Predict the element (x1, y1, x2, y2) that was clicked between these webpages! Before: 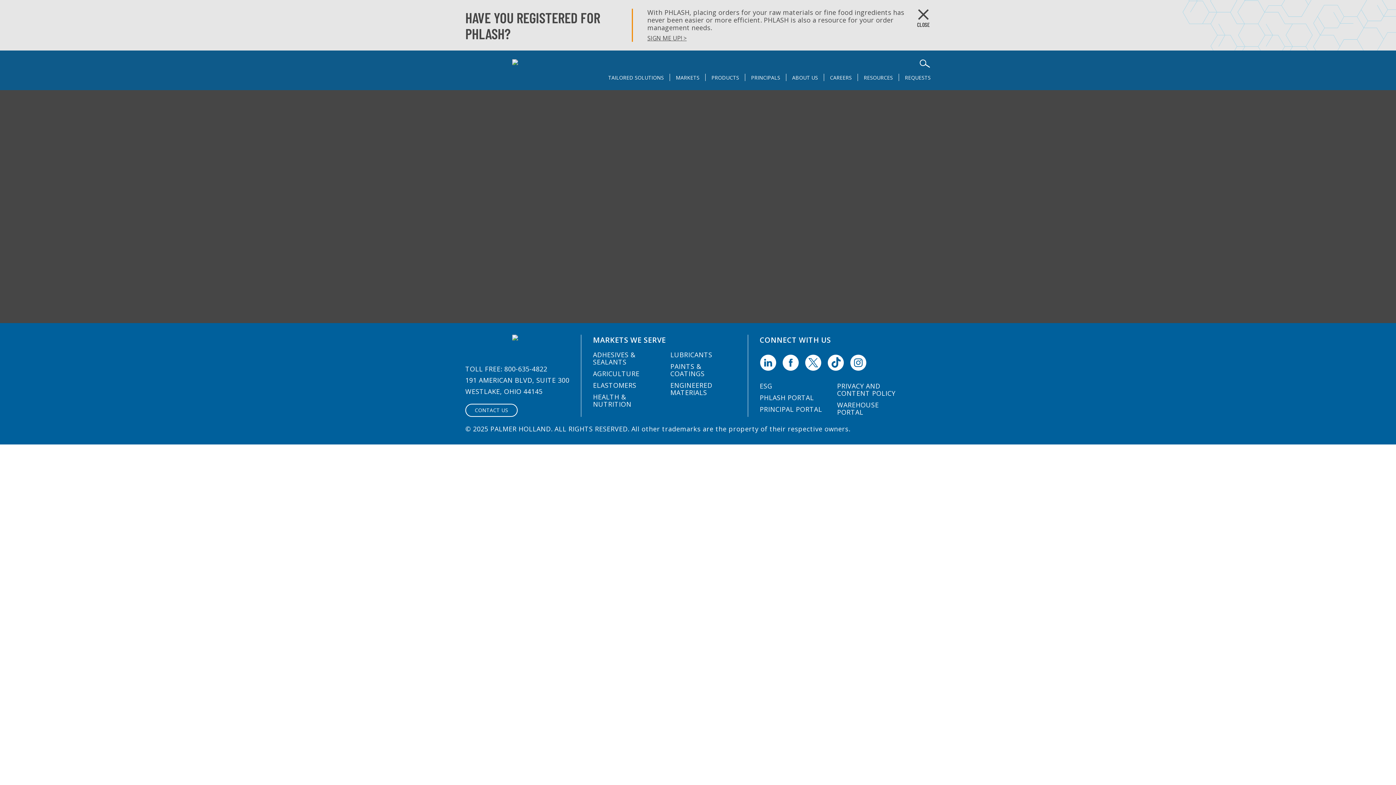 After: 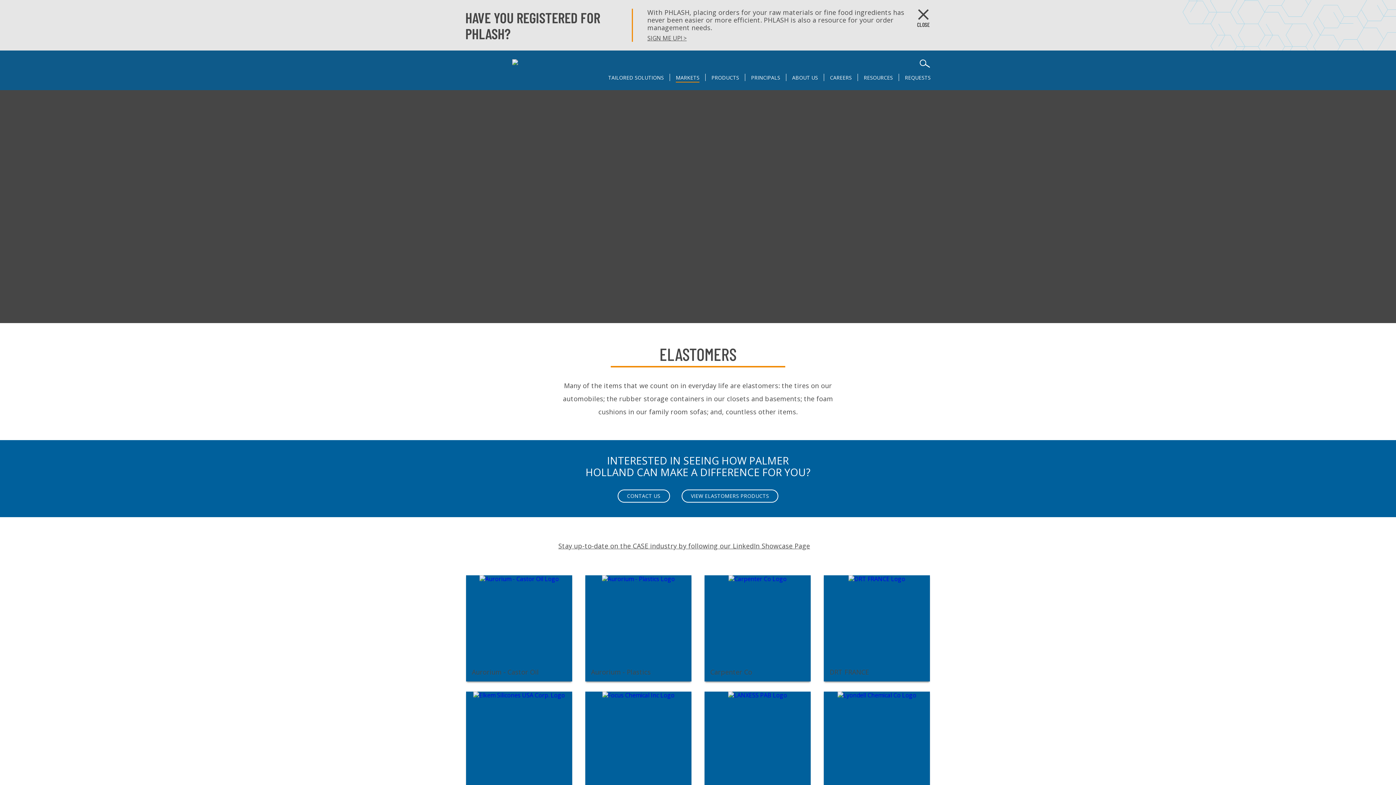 Action: label: ELASTOMERS bbox: (593, 381, 636, 389)